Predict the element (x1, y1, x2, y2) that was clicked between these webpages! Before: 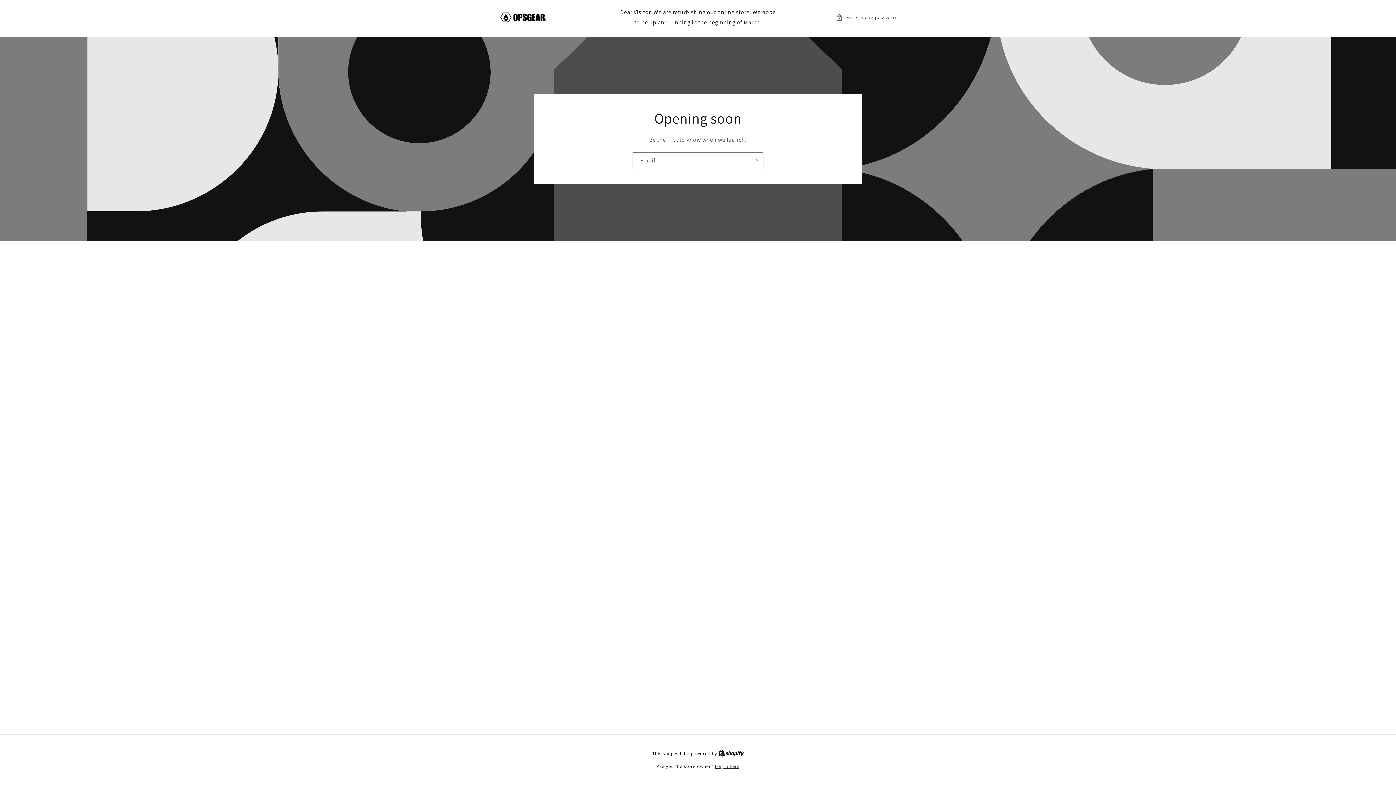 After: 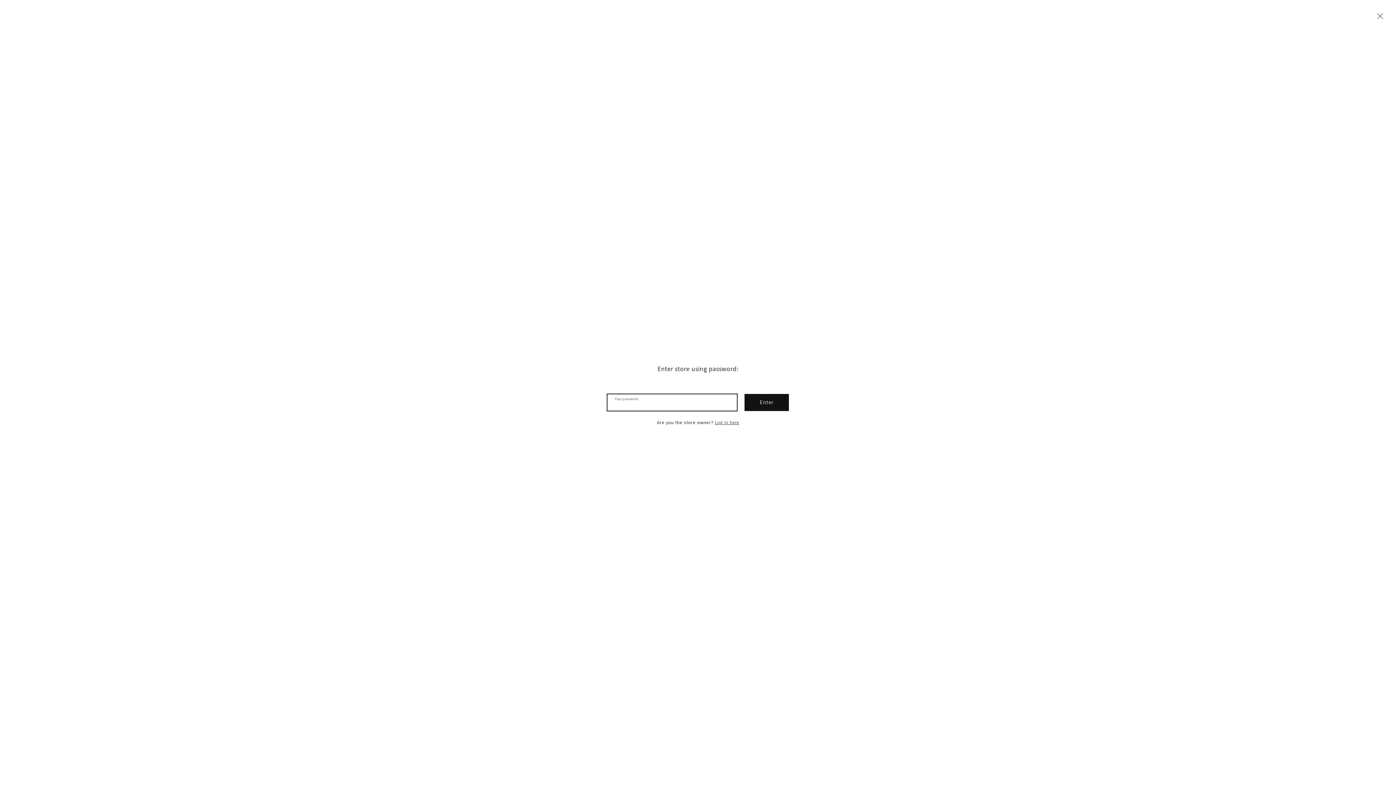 Action: label: Enter using password bbox: (836, 12, 898, 22)